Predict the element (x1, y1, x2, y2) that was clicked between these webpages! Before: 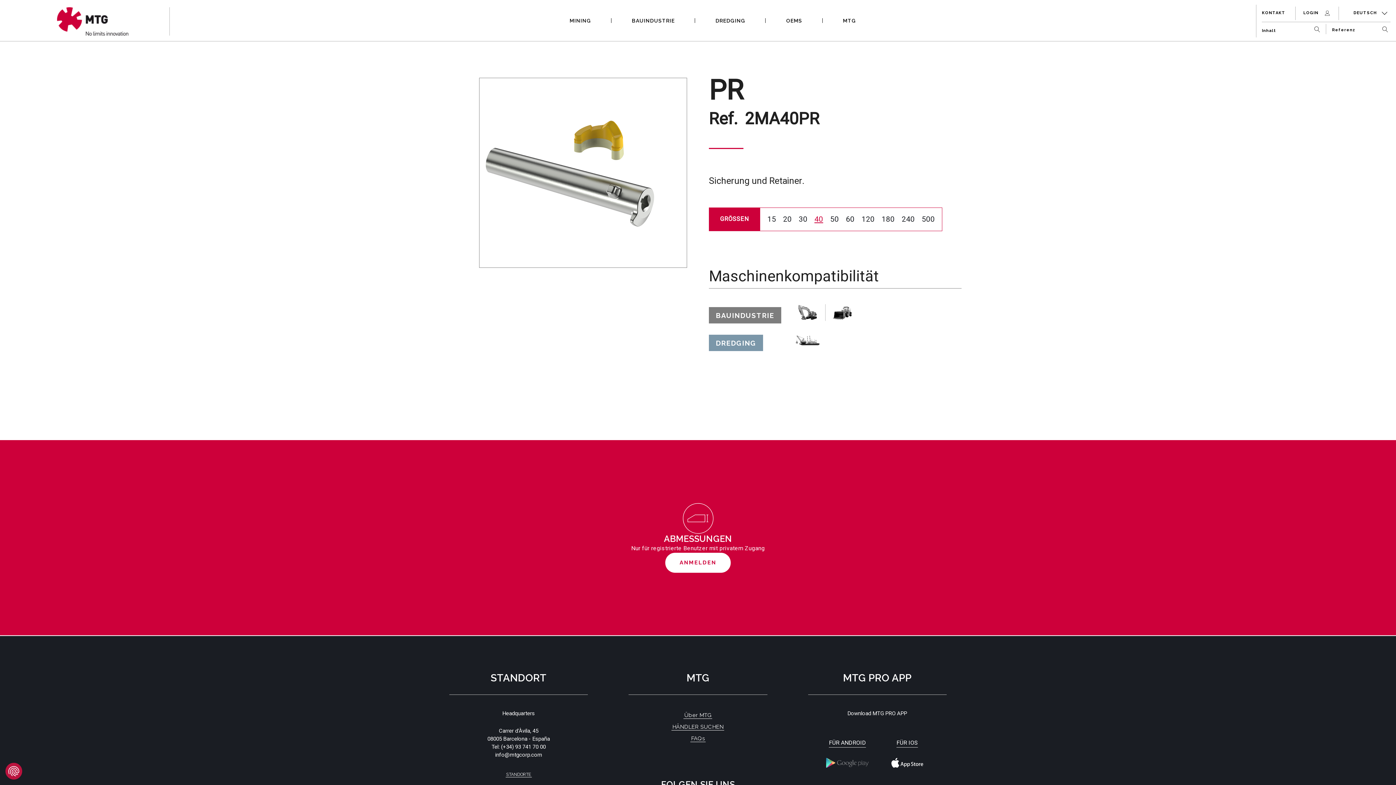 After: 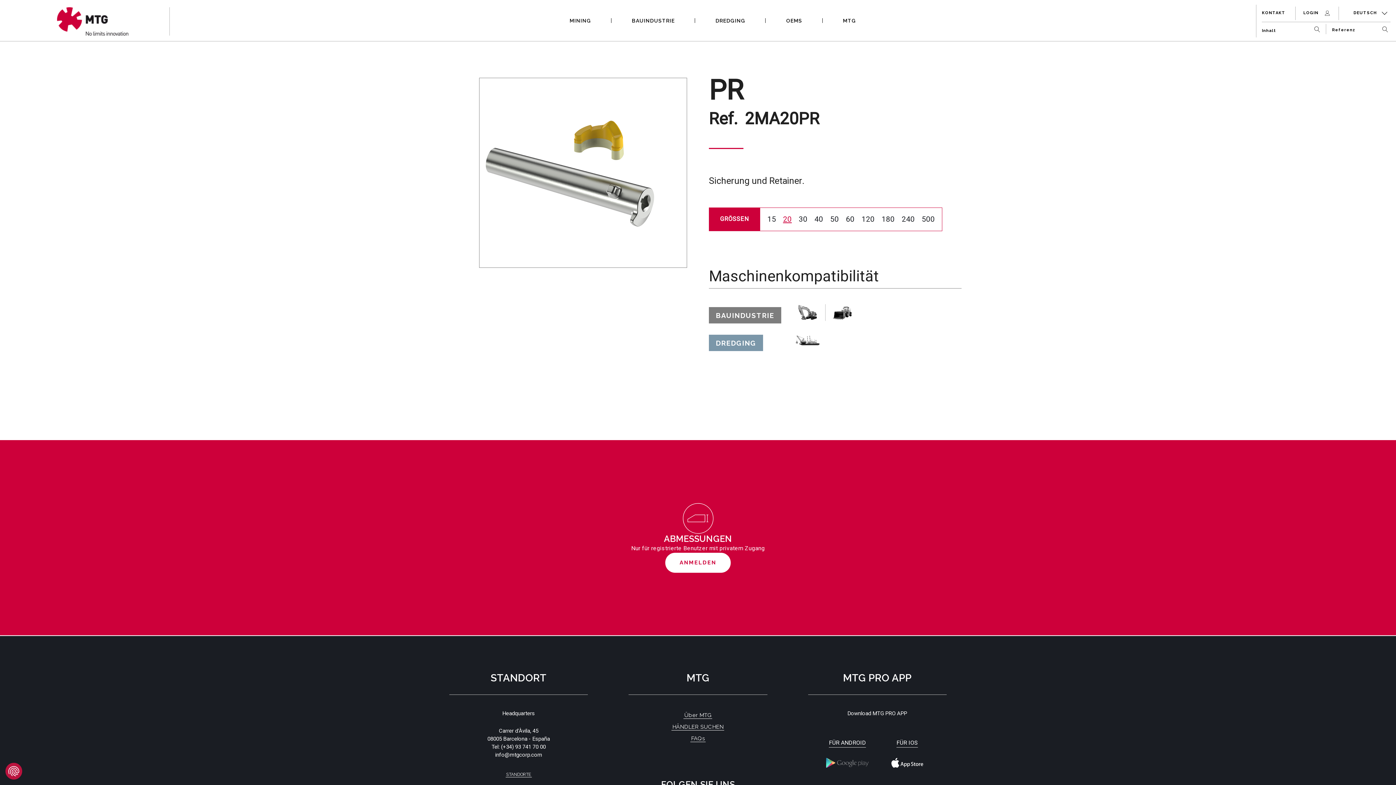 Action: bbox: (783, 215, 791, 223) label: 20